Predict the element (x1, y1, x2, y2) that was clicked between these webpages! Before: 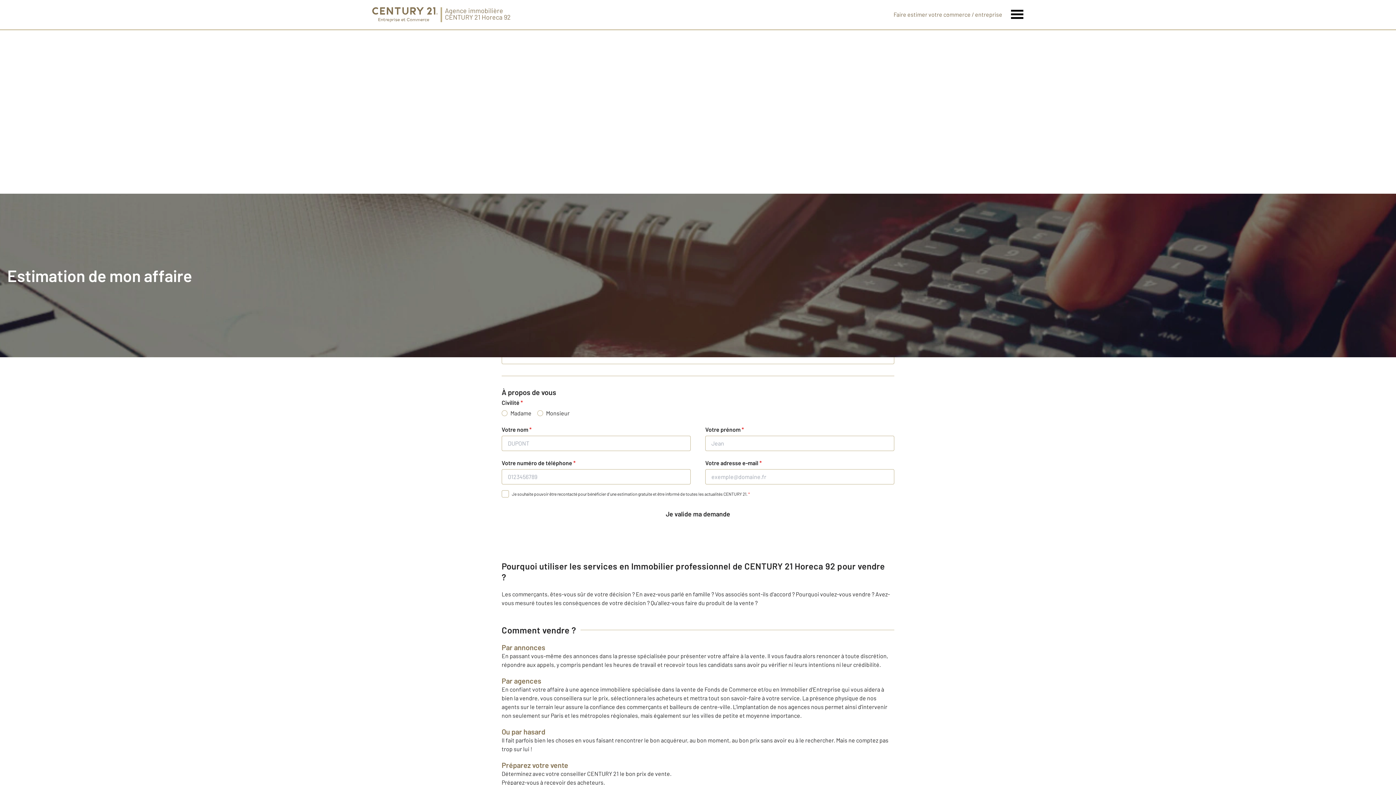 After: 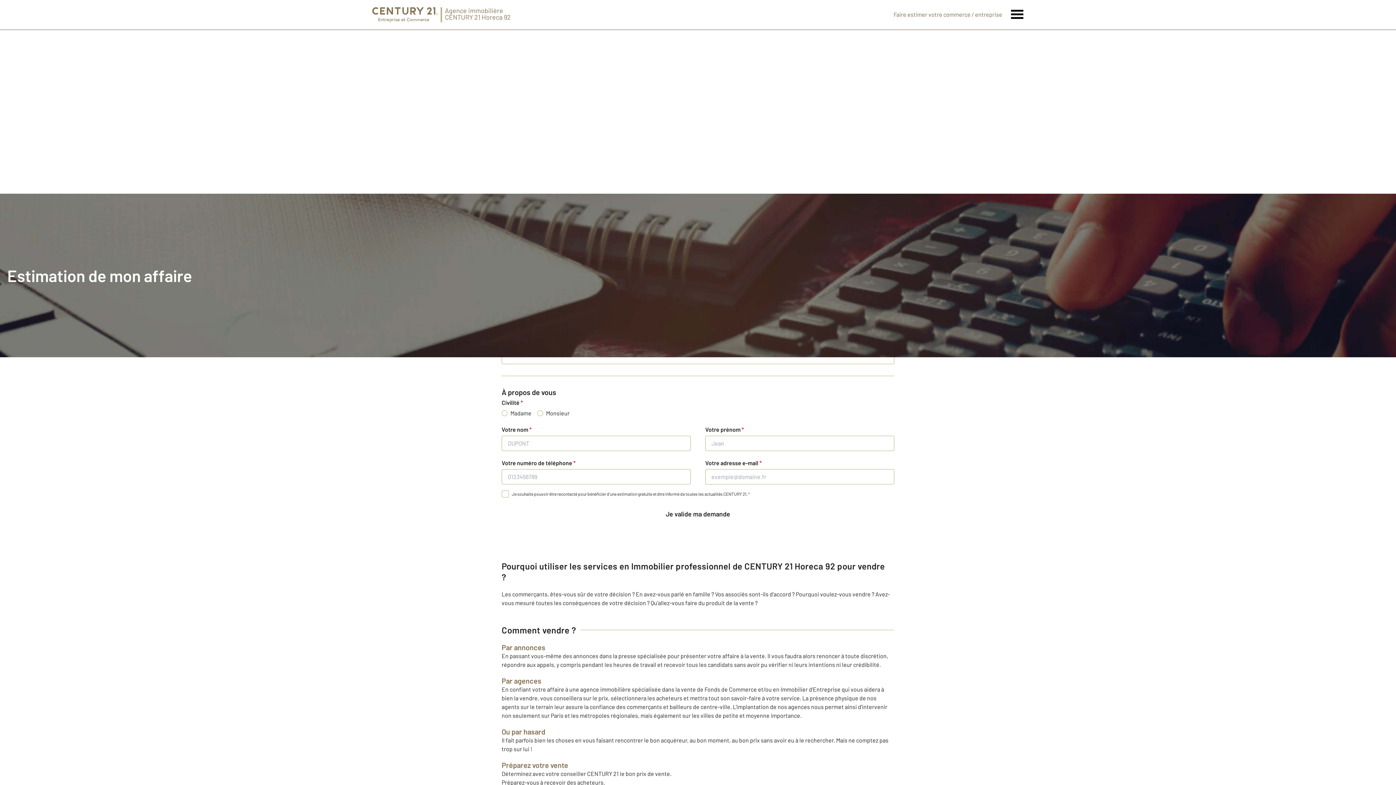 Action: bbox: (885, 10, 1011, 17) label: Faire estimer votre commerce / entreprise